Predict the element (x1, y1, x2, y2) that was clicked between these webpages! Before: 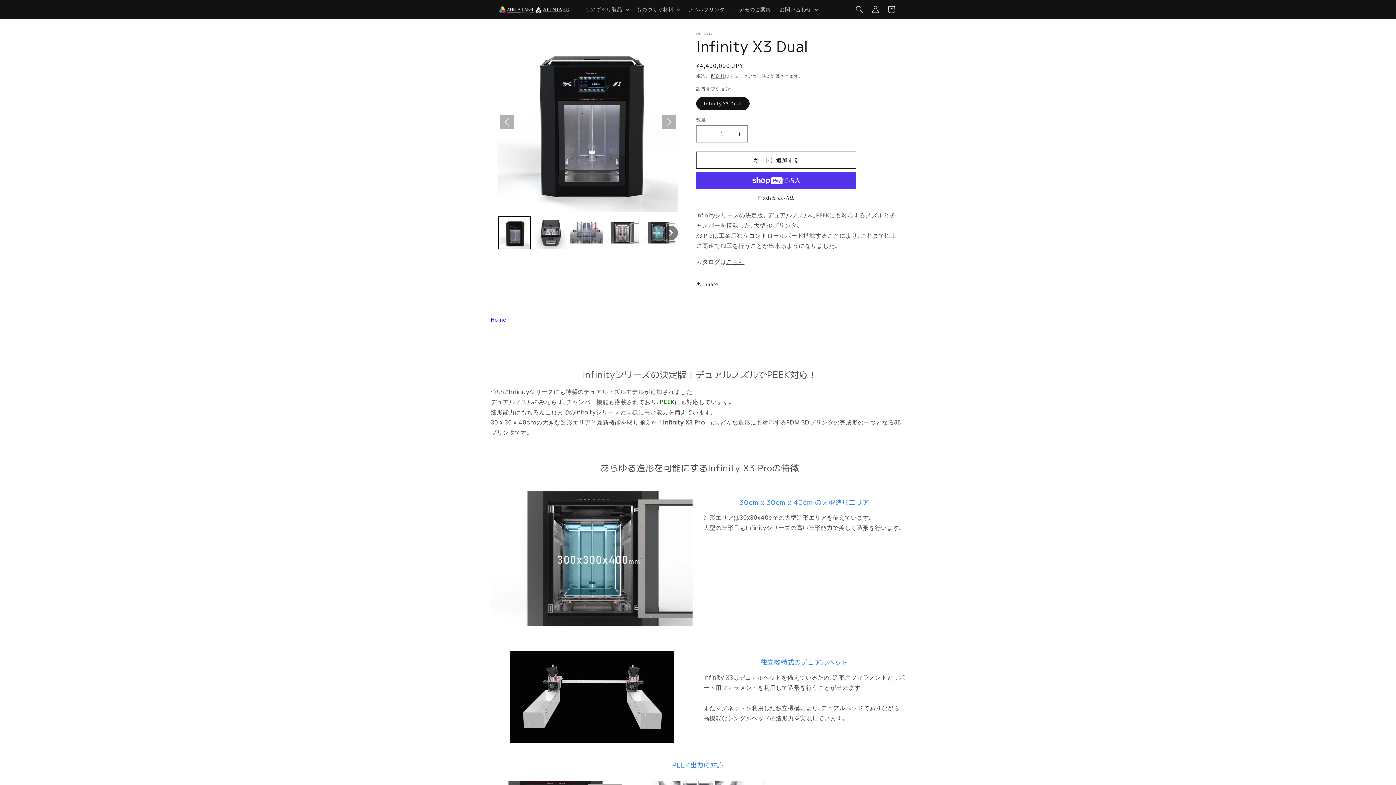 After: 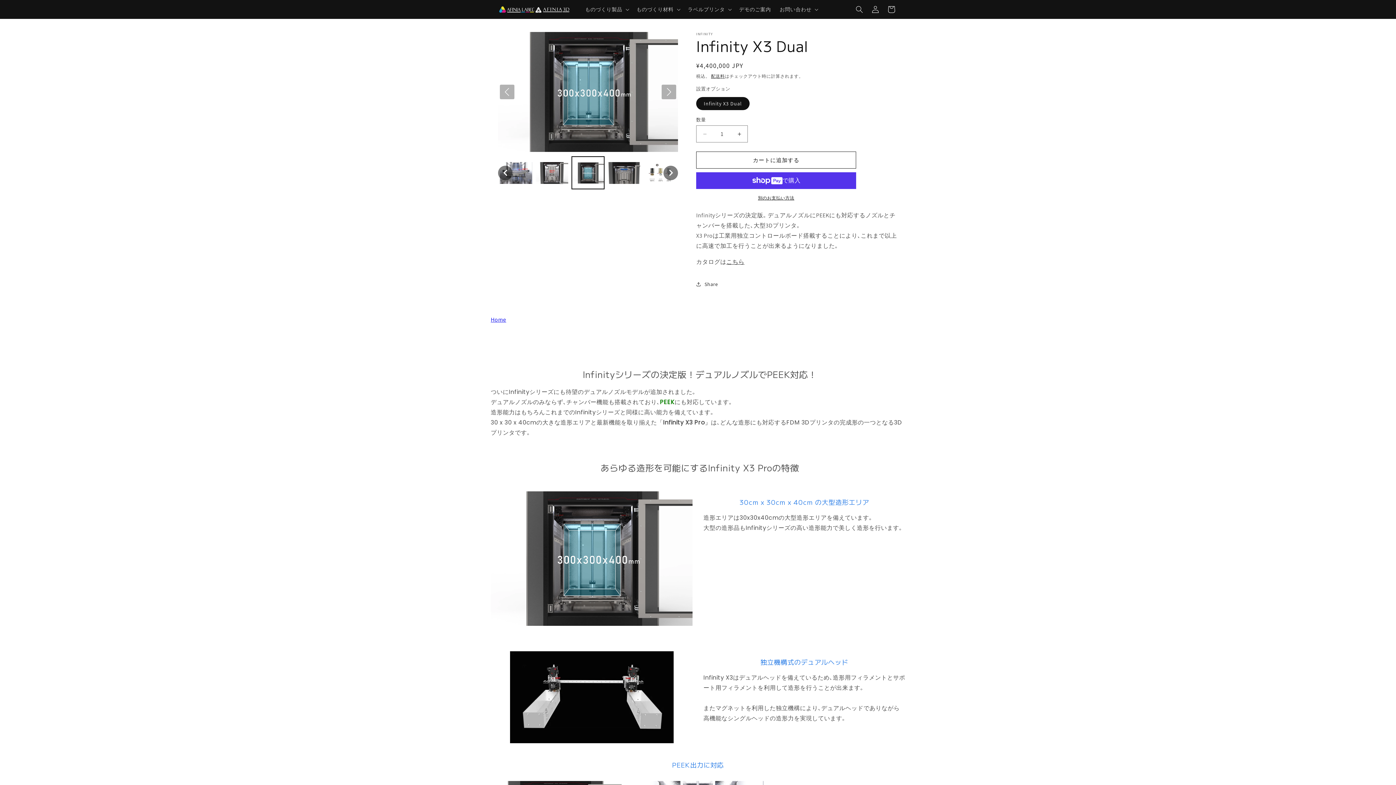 Action: bbox: (642, 216, 675, 249)